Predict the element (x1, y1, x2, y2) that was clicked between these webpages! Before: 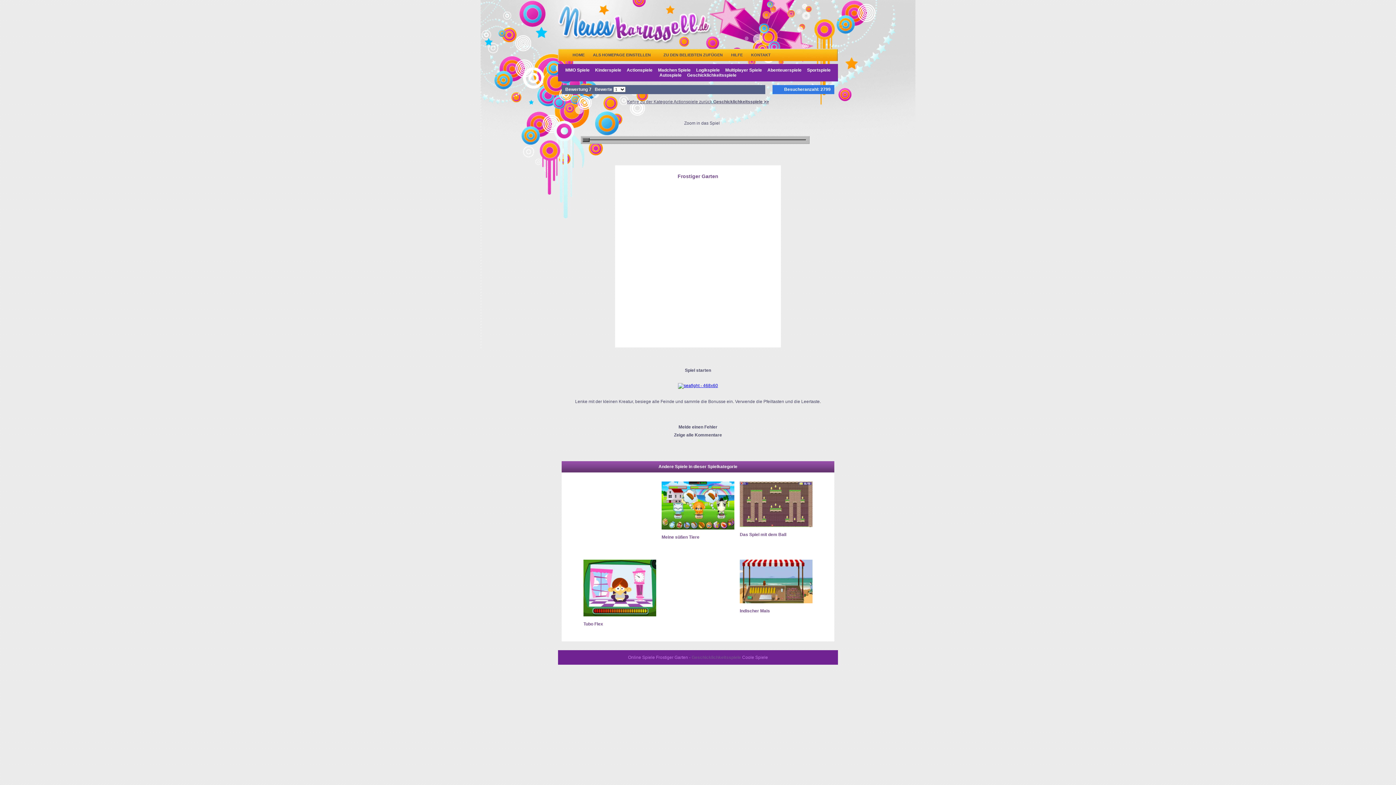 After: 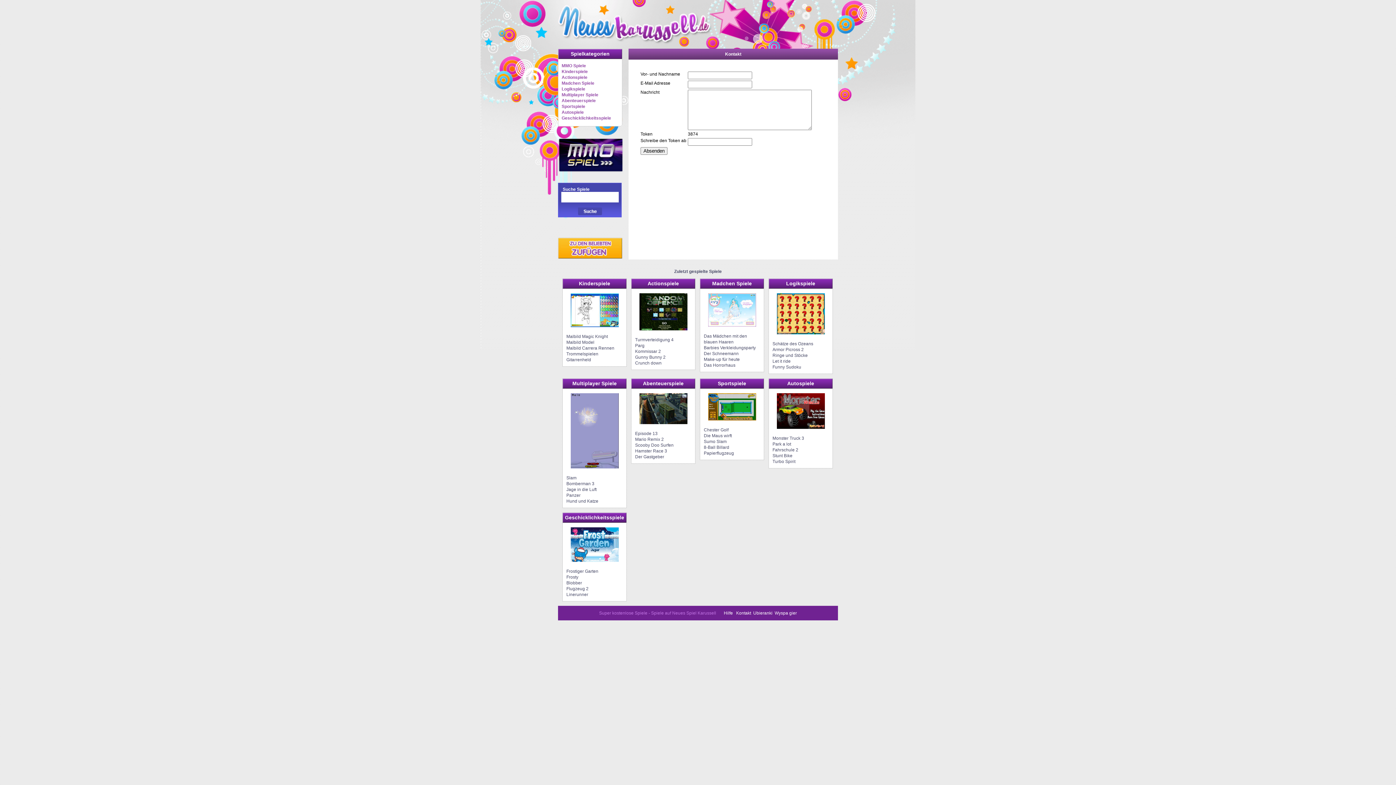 Action: bbox: (744, 52, 770, 57) label: KONTAKT